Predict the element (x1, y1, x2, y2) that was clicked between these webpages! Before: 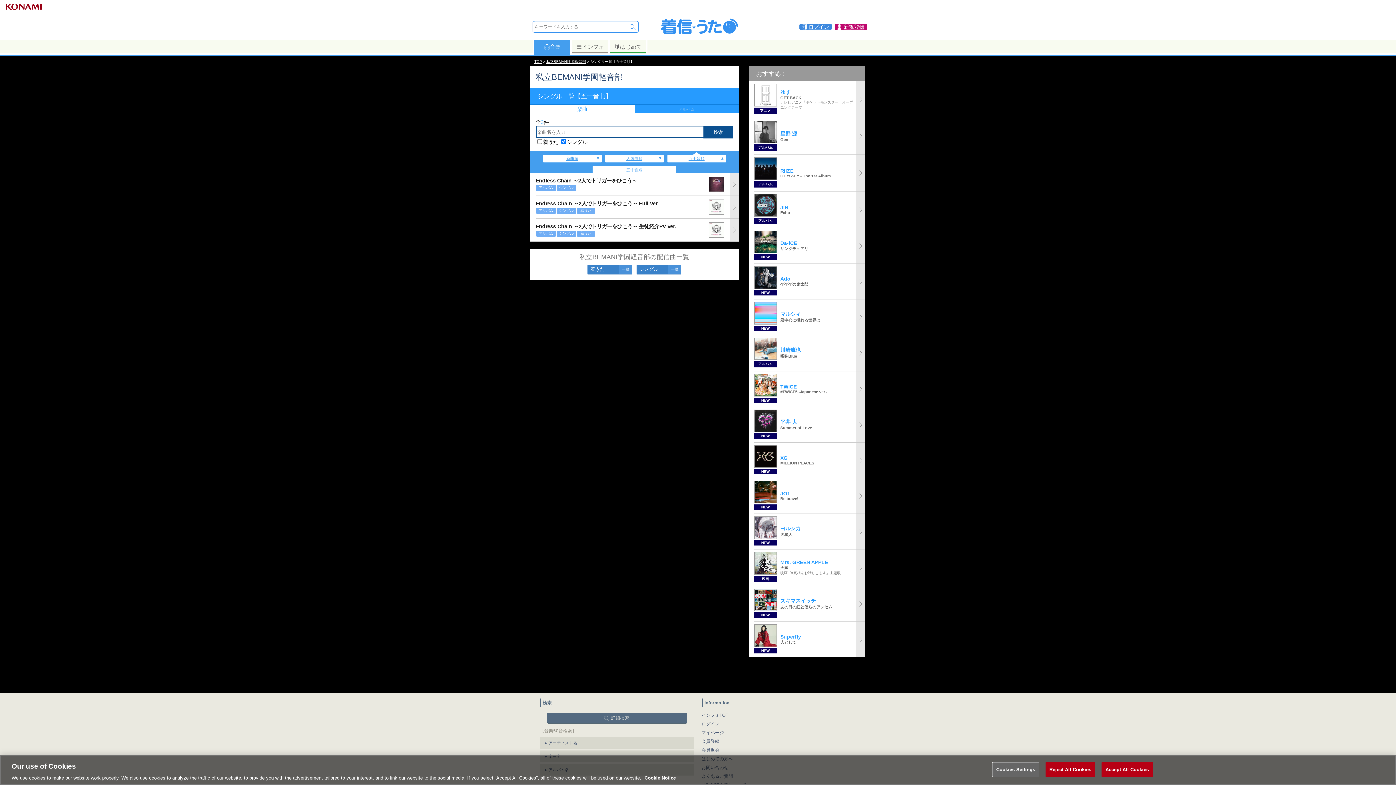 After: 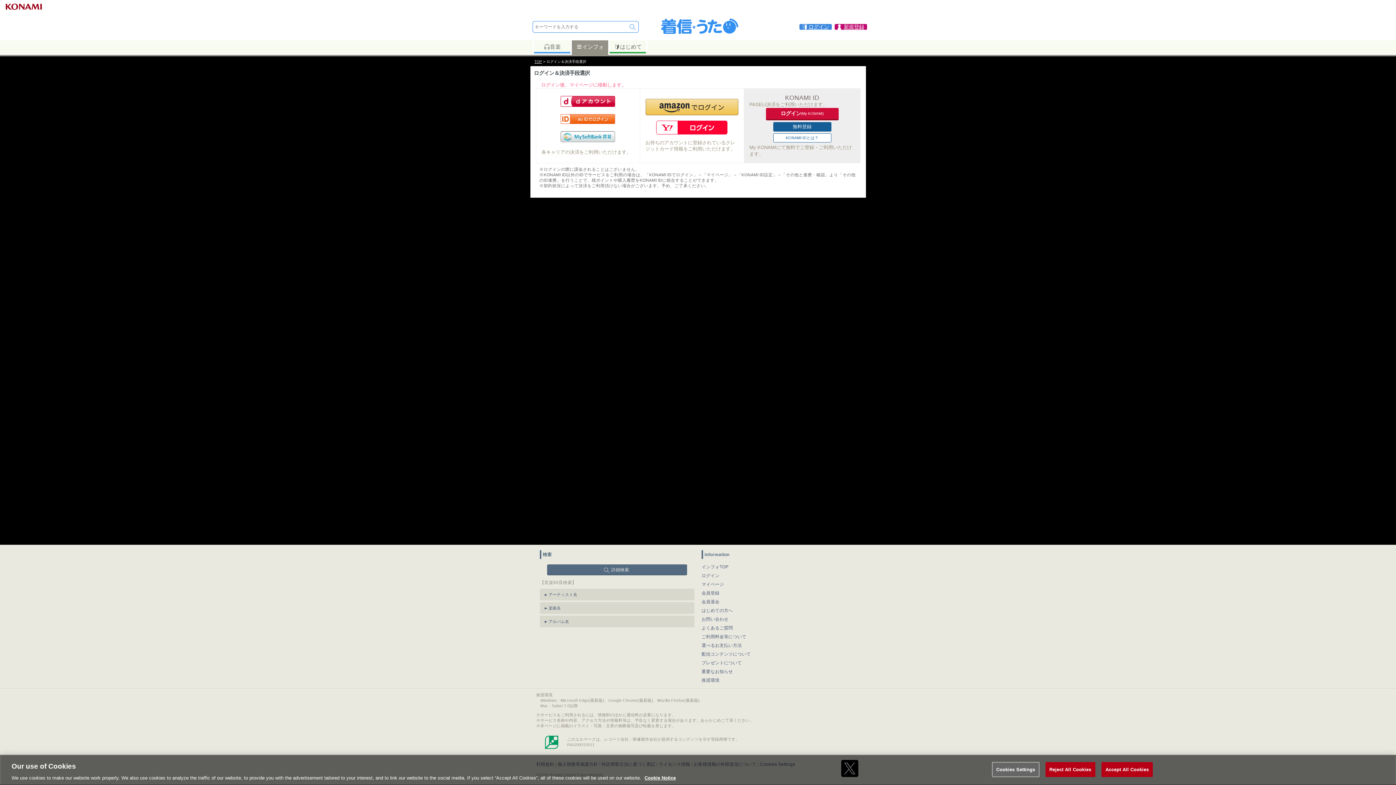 Action: label: マイページ bbox: (701, 728, 724, 737)